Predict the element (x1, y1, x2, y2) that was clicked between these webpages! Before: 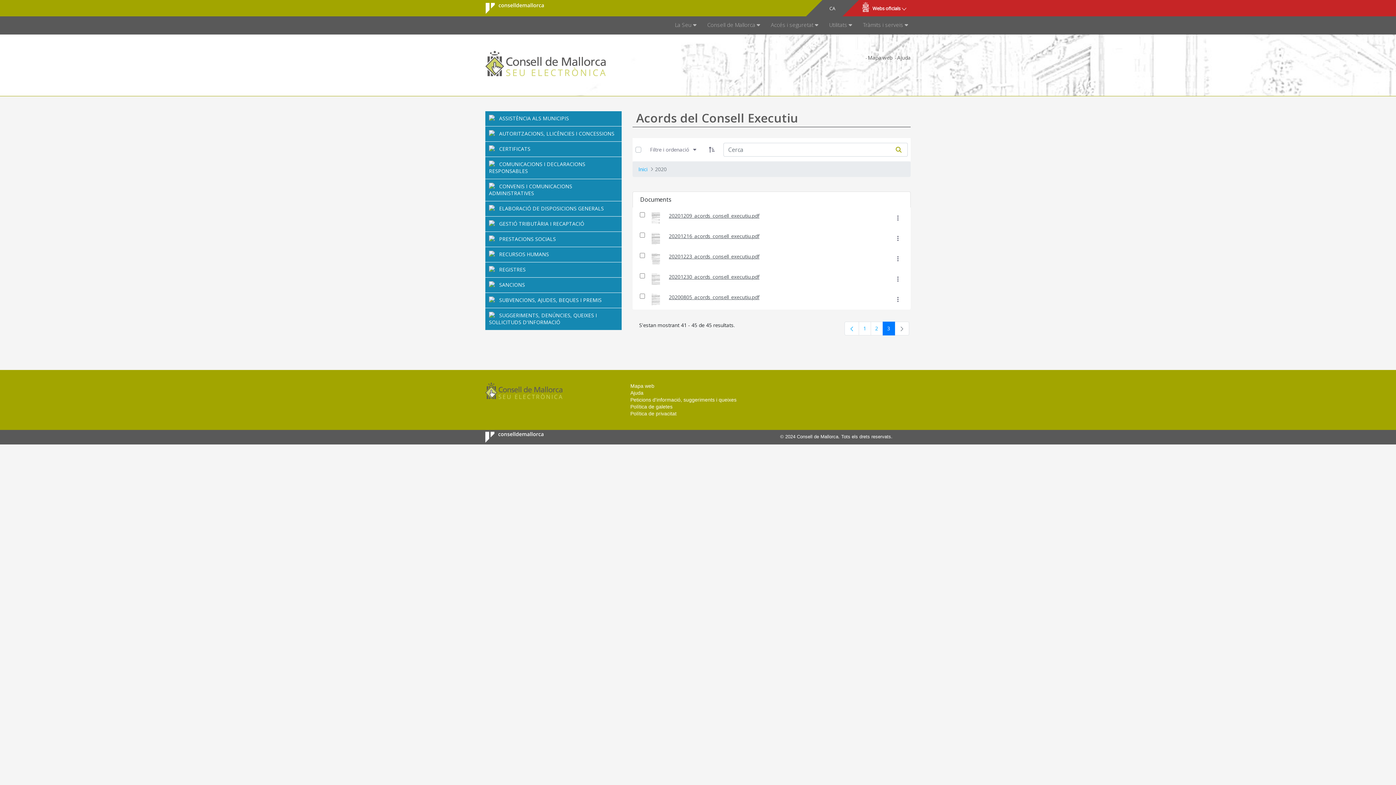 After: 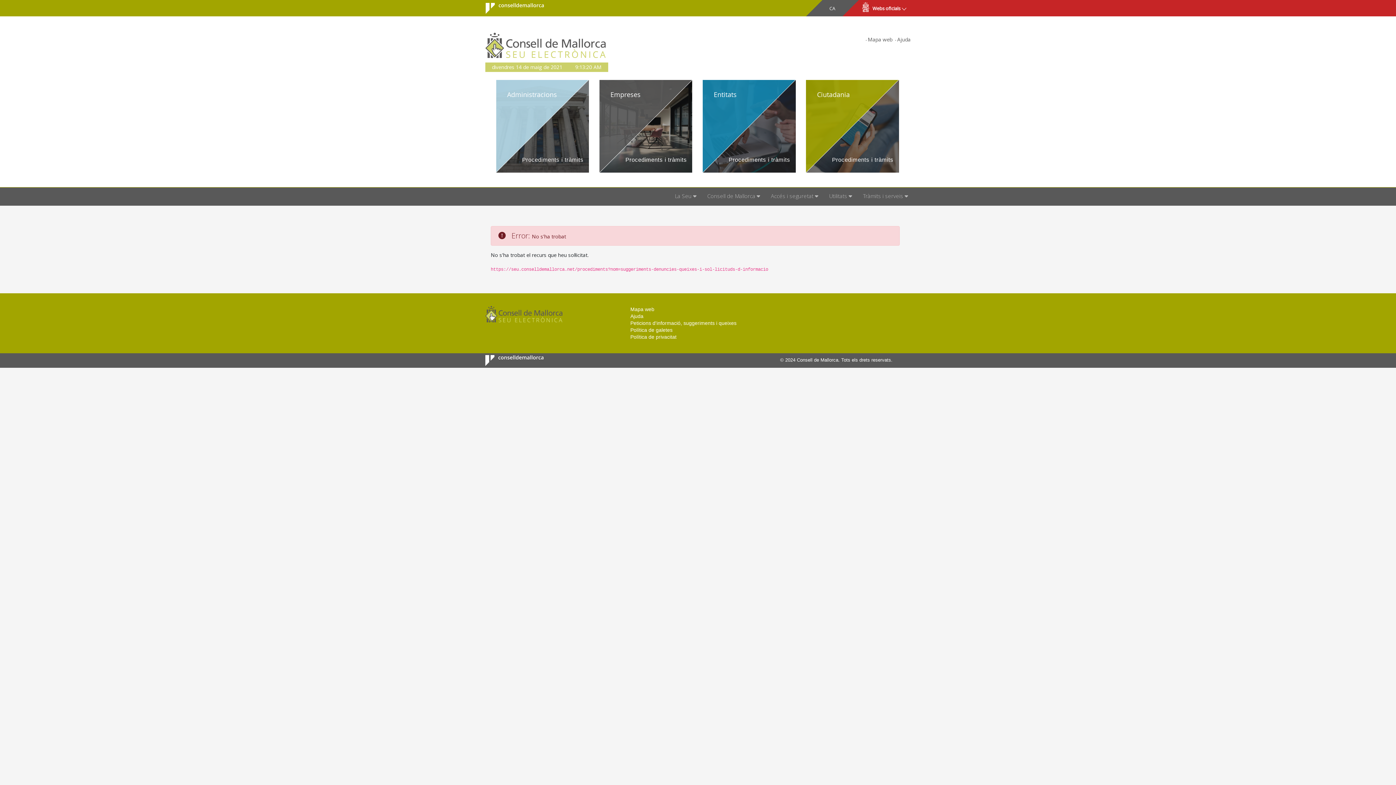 Action: bbox: (485, 308, 621, 330) label: SUGGERIMENTS, DENÚNCIES, QUEIXES I SOL·LICITUDS D'INFORMACIÓ